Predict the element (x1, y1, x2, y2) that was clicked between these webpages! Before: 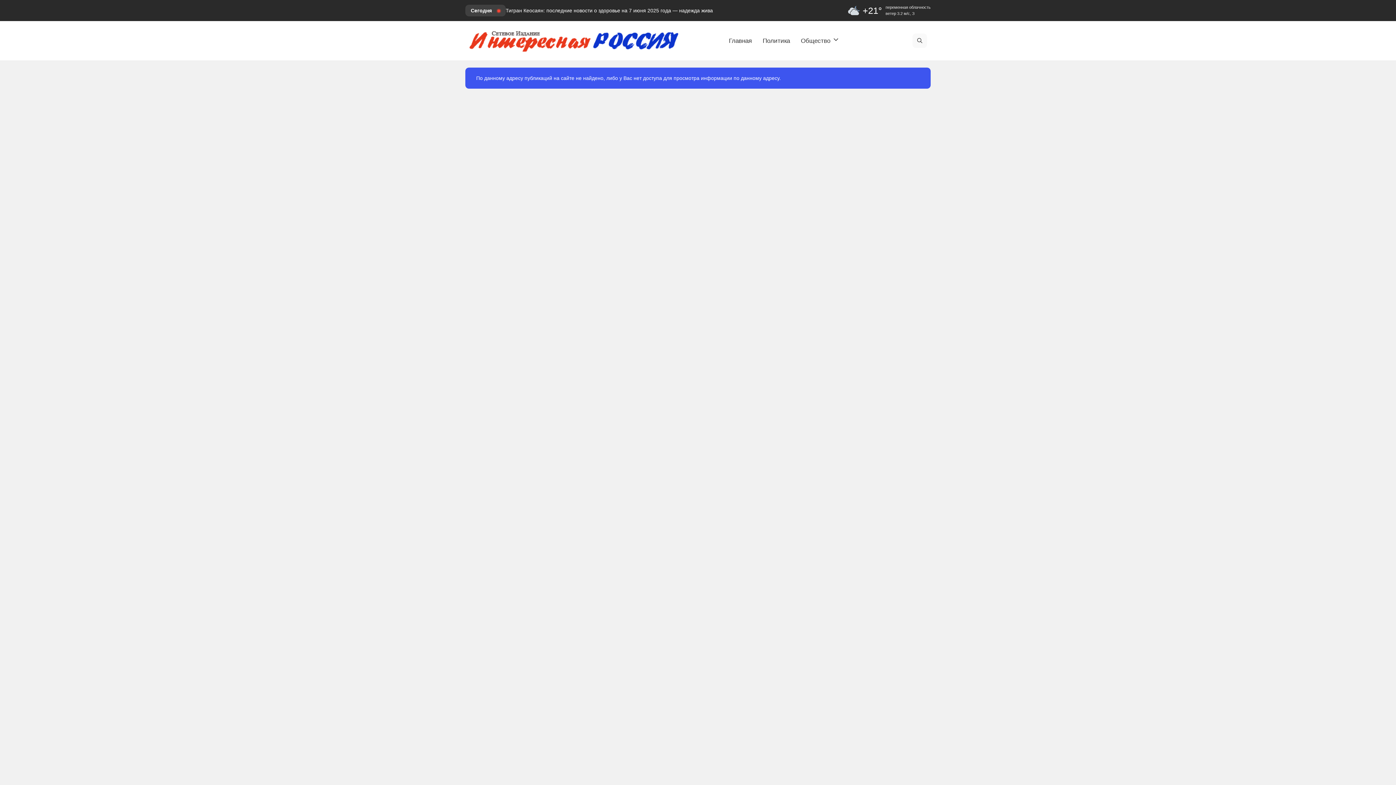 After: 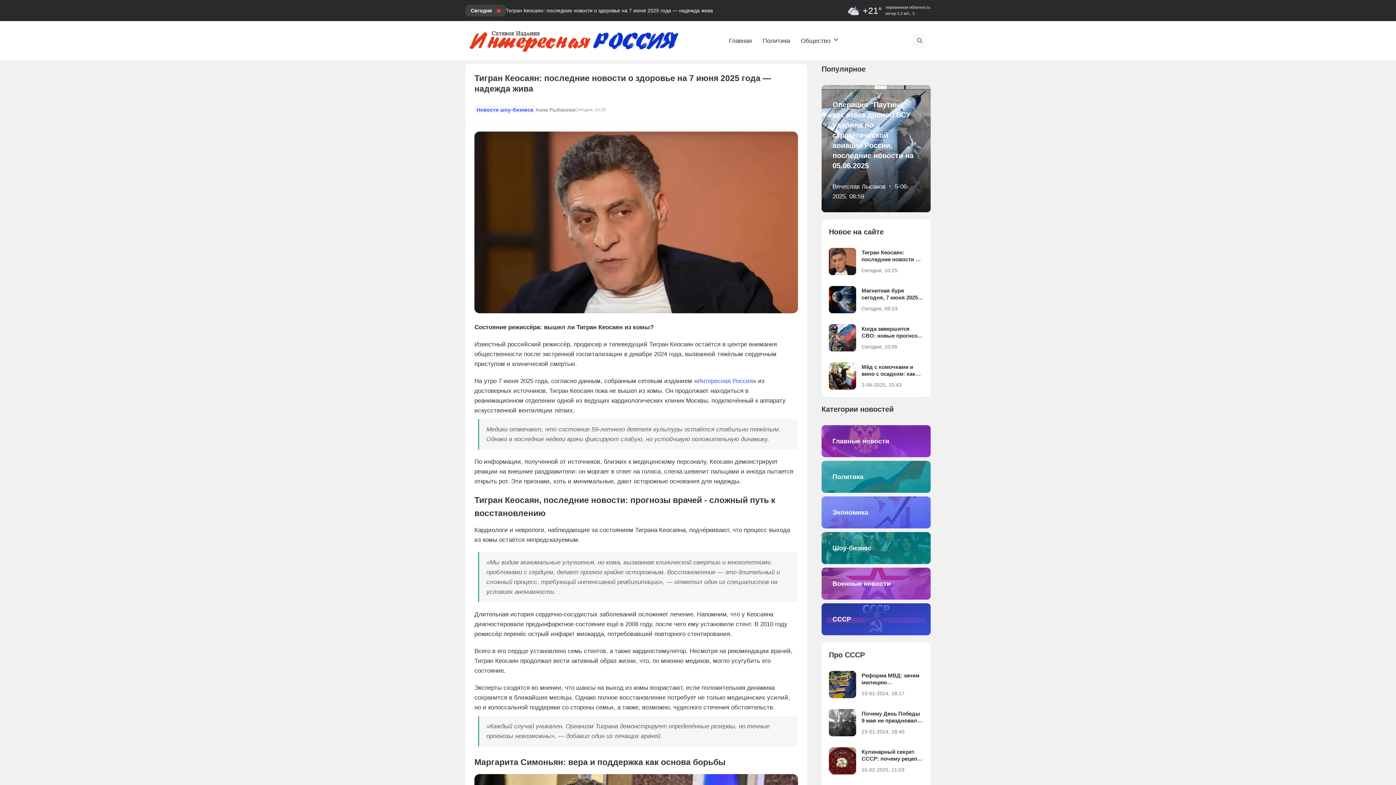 Action: bbox: (505, 6, 713, 14) label: Тигран Кеосаян: последние новости о здоровье на 7 июня 2025 года — надежда жива